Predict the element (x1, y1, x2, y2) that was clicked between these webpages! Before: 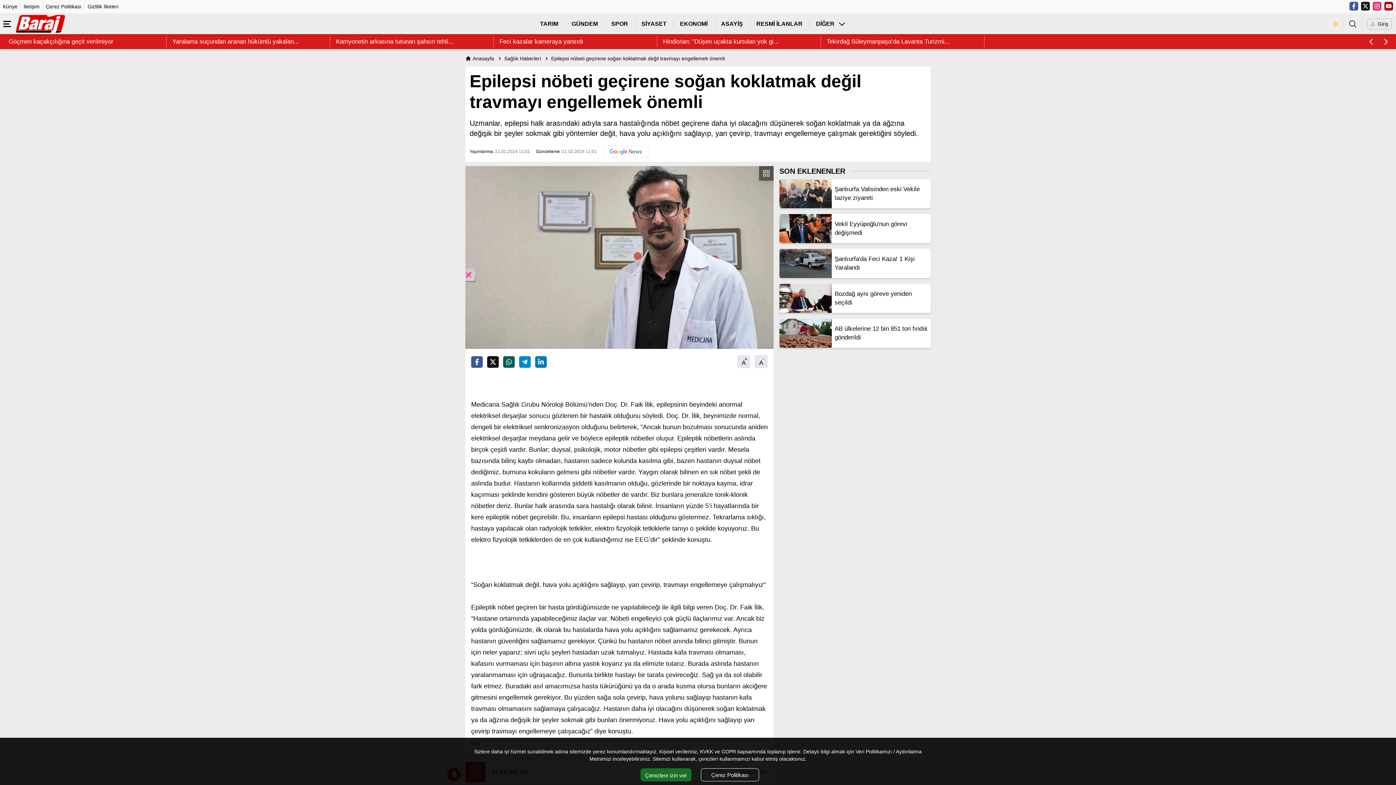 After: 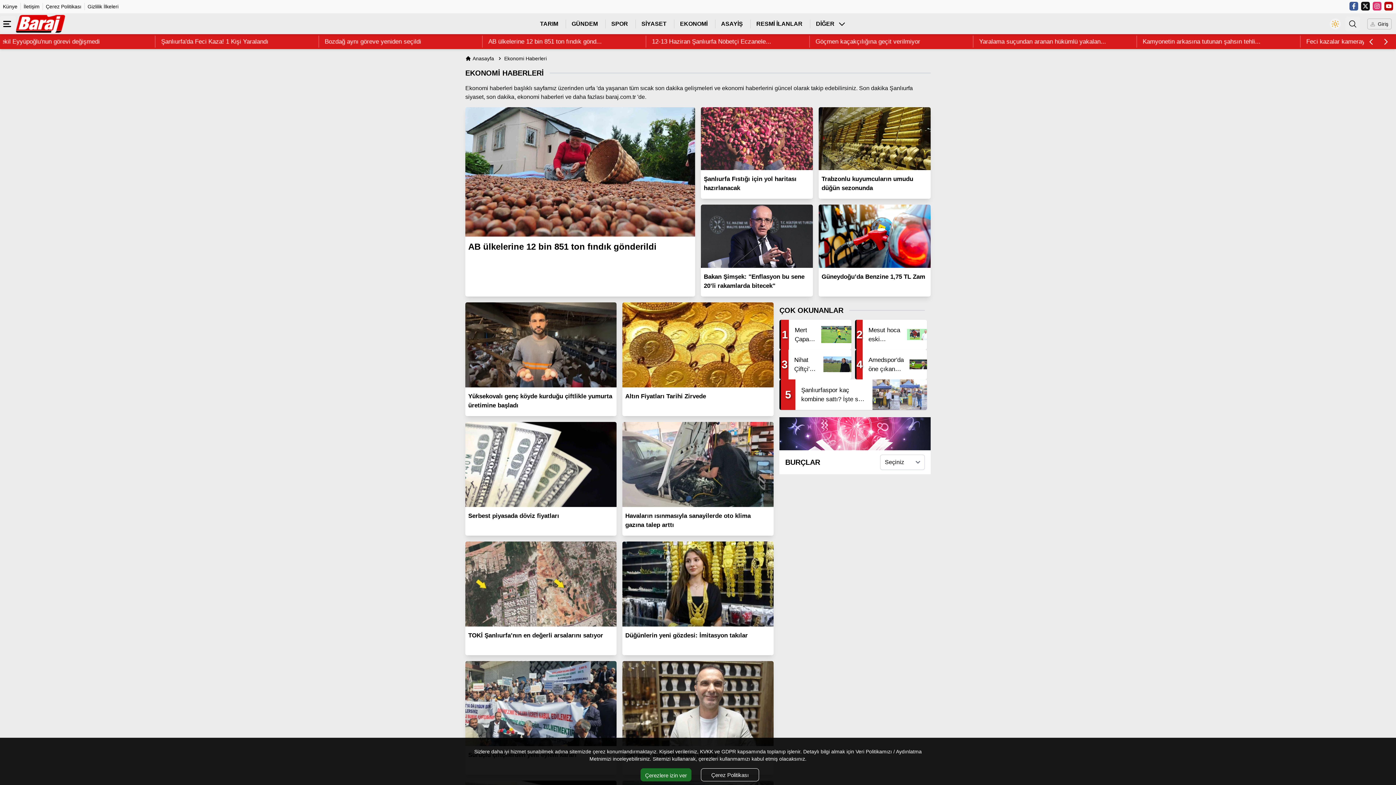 Action: bbox: (680, 19, 707, 28) label: EKONOMİ